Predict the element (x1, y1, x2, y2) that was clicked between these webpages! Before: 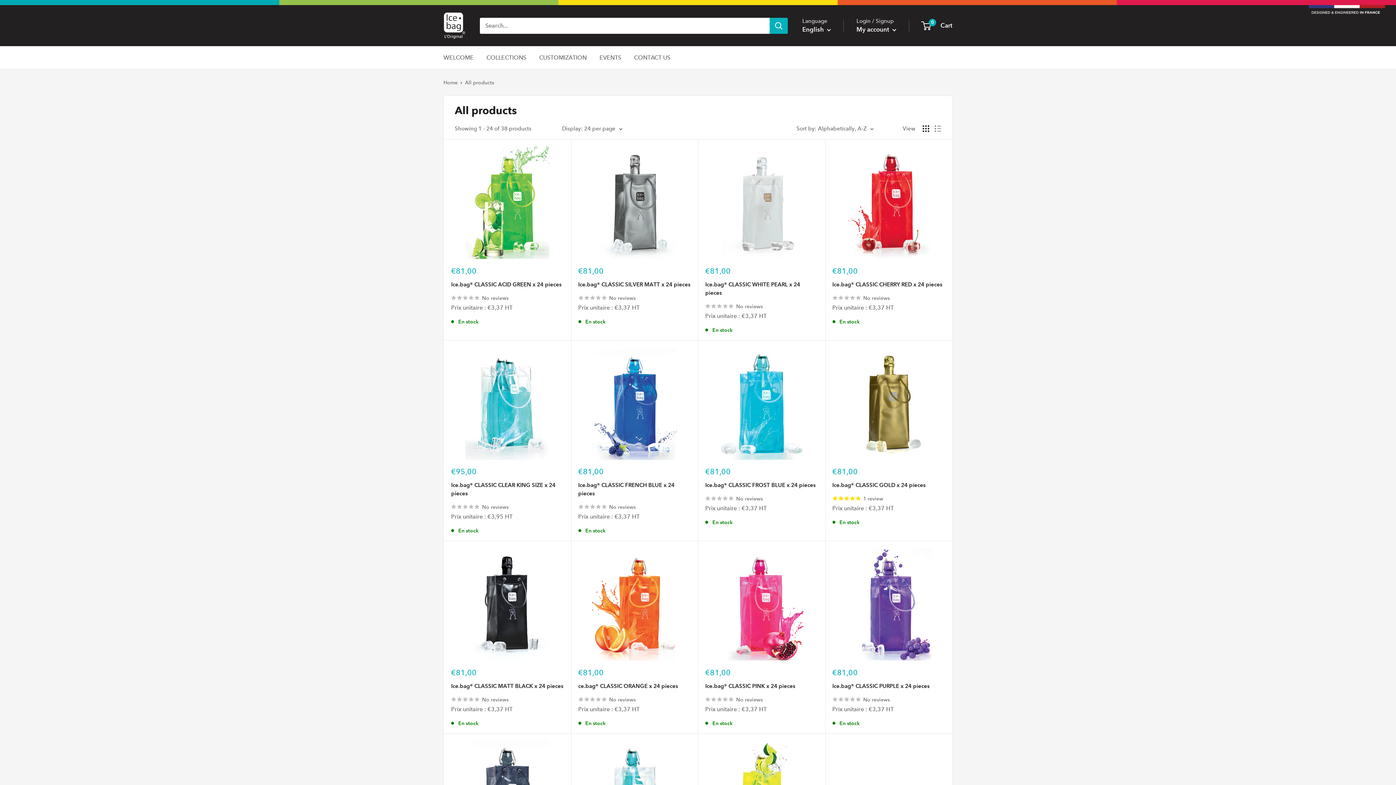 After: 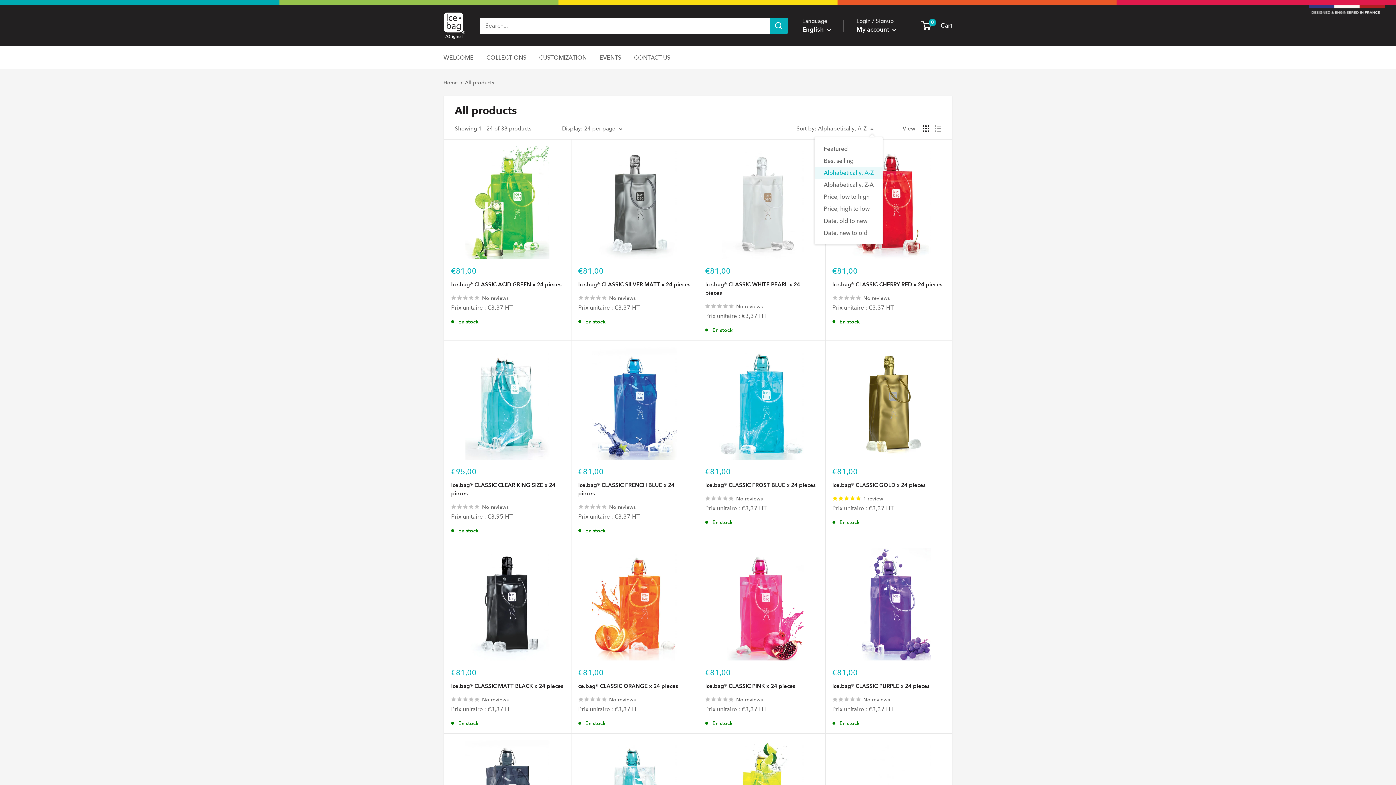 Action: label: Sort by: Alphabetically, A-Z bbox: (796, 123, 873, 133)